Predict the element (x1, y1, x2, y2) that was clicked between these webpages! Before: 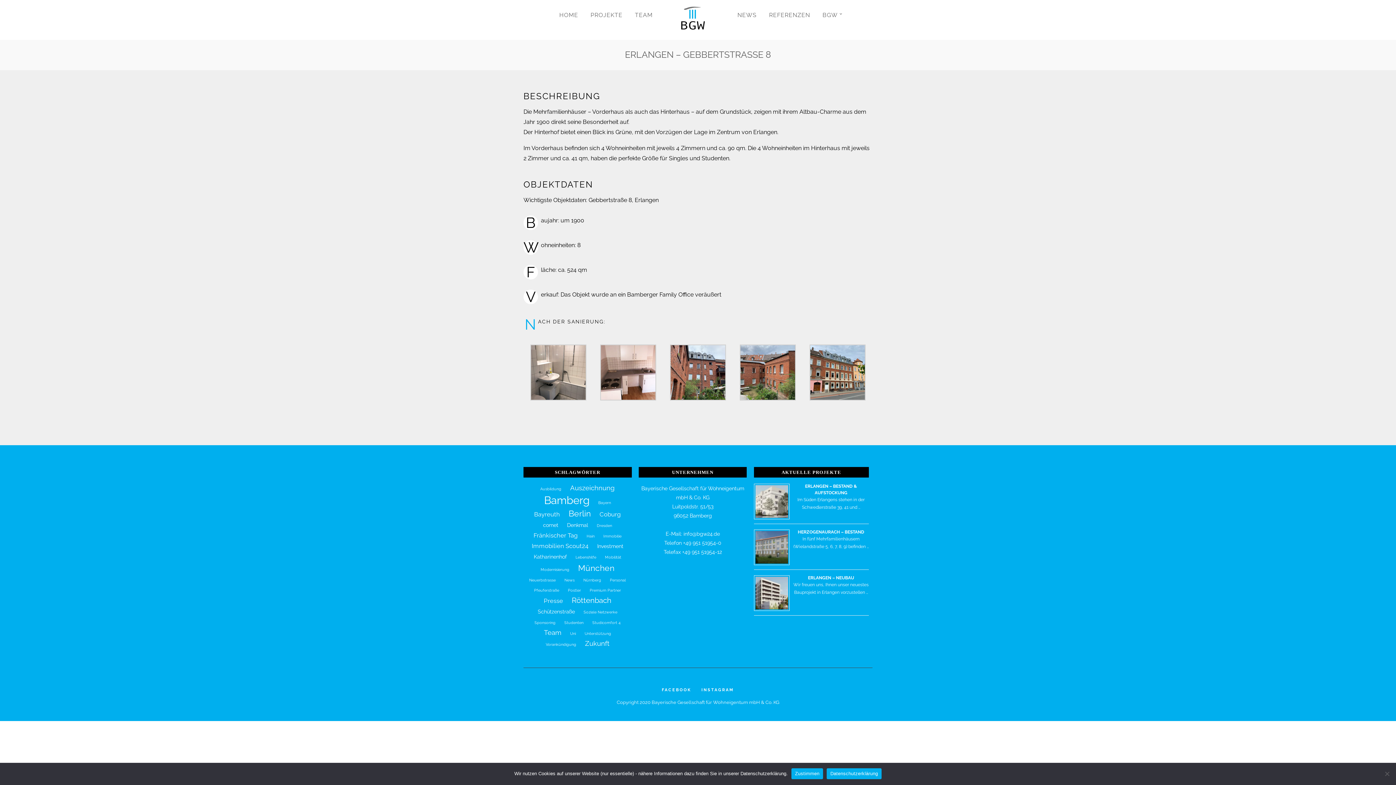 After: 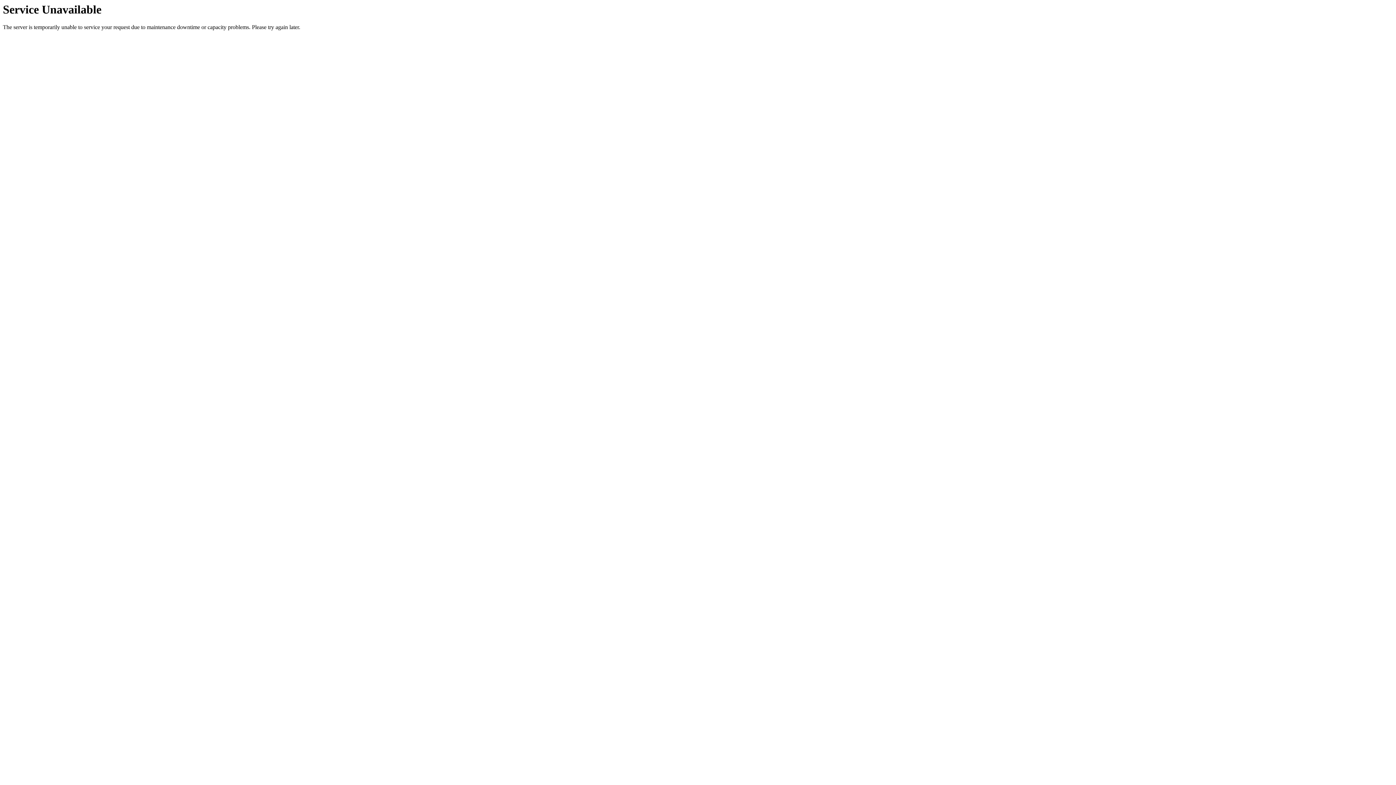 Action: bbox: (663, 3, 721, 33)